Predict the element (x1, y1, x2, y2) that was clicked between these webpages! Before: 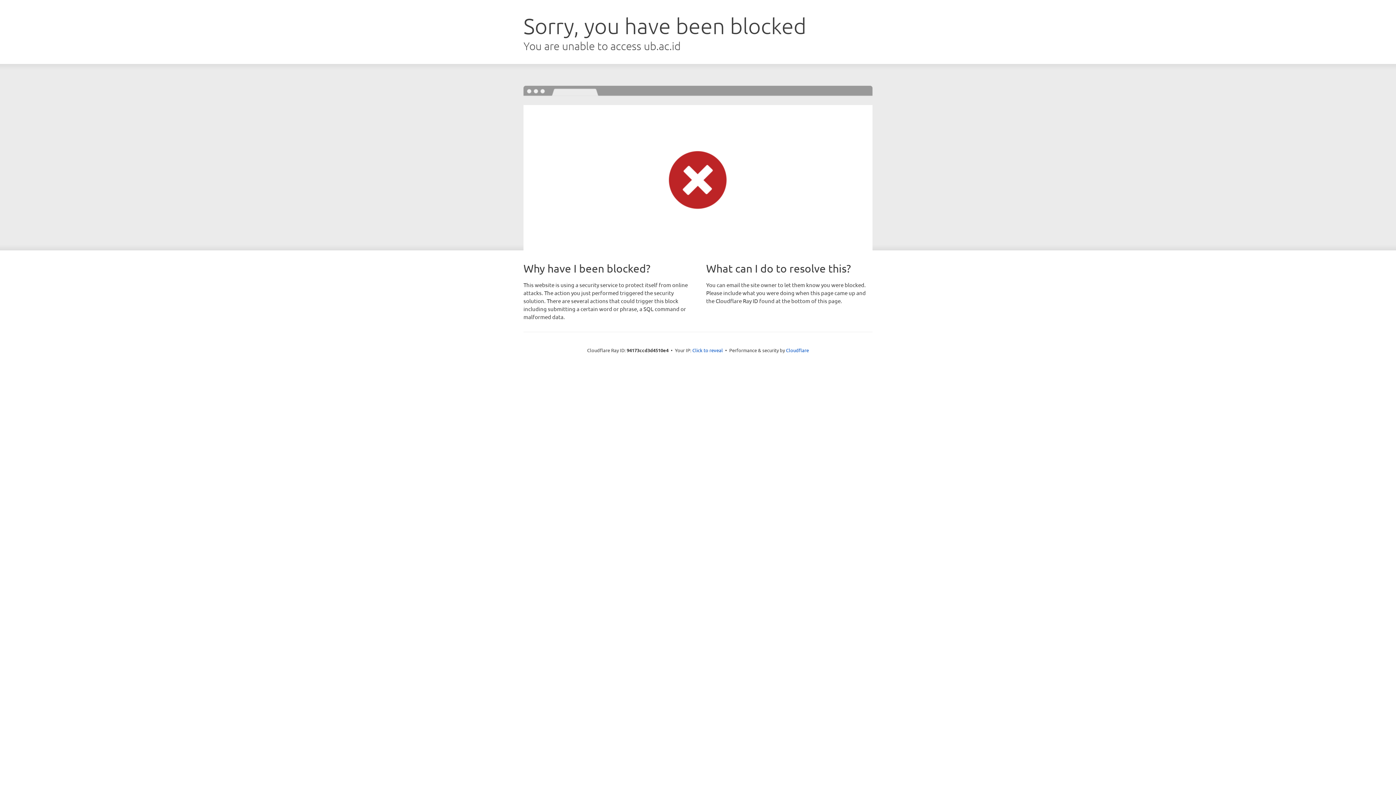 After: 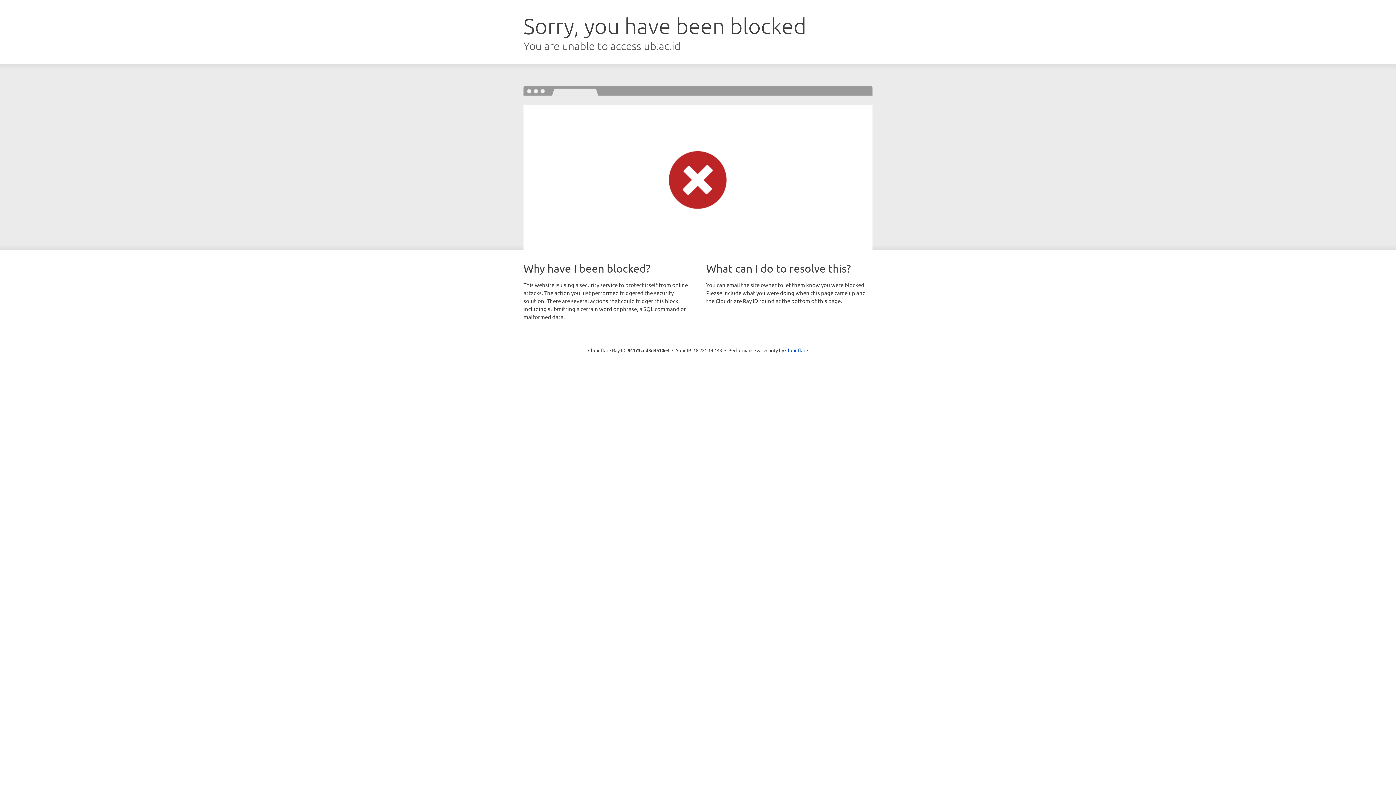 Action: bbox: (692, 346, 723, 353) label: Click to reveal